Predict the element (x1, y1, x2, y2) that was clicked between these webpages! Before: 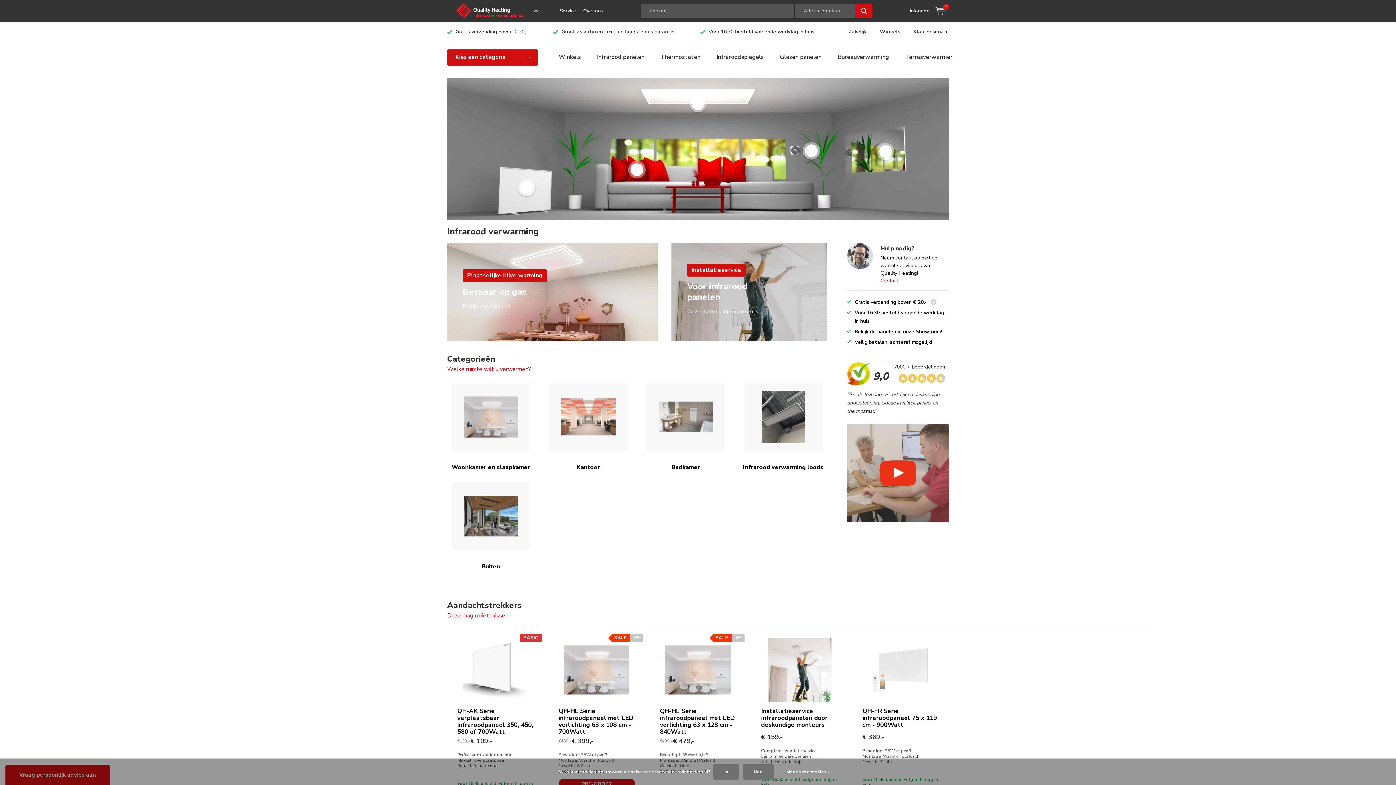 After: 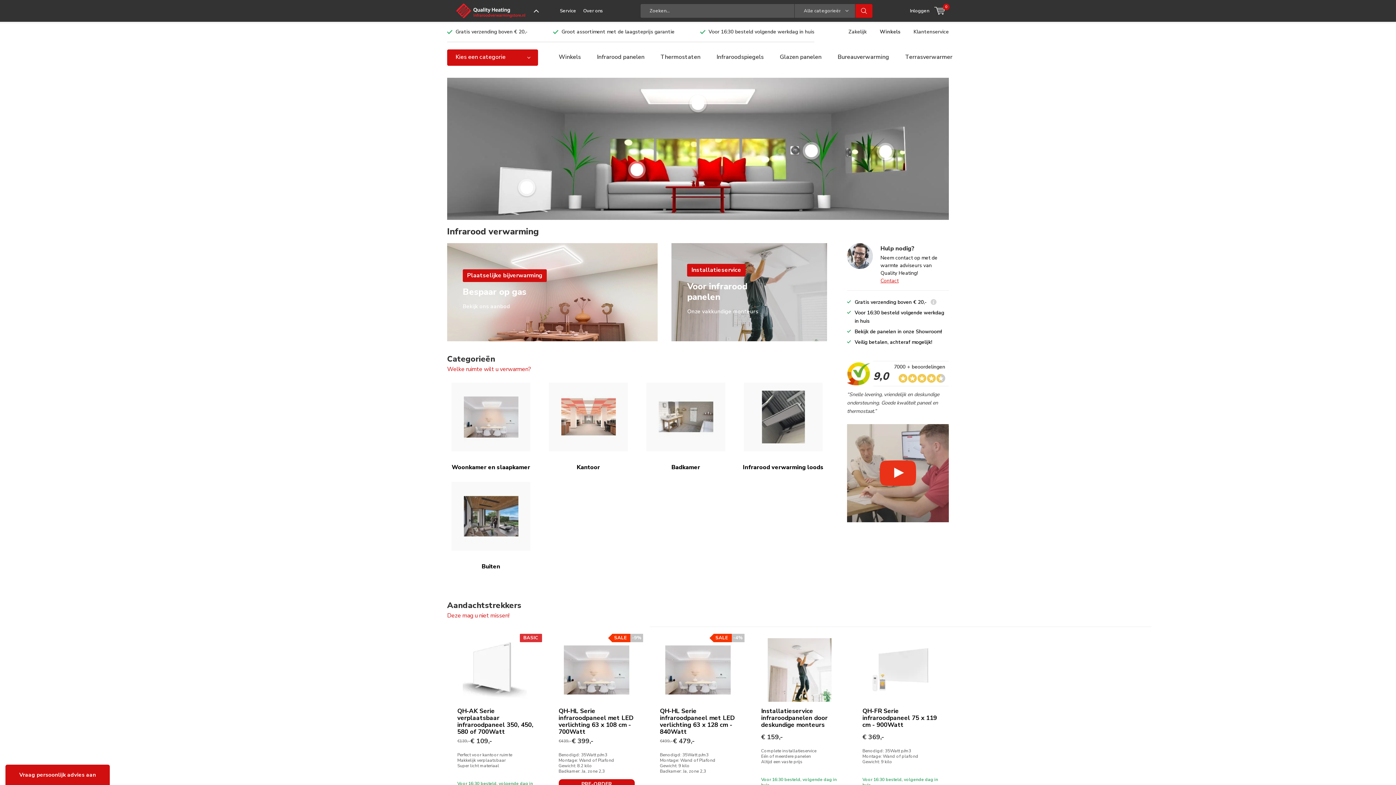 Action: label: Ja bbox: (713, 764, 739, 780)